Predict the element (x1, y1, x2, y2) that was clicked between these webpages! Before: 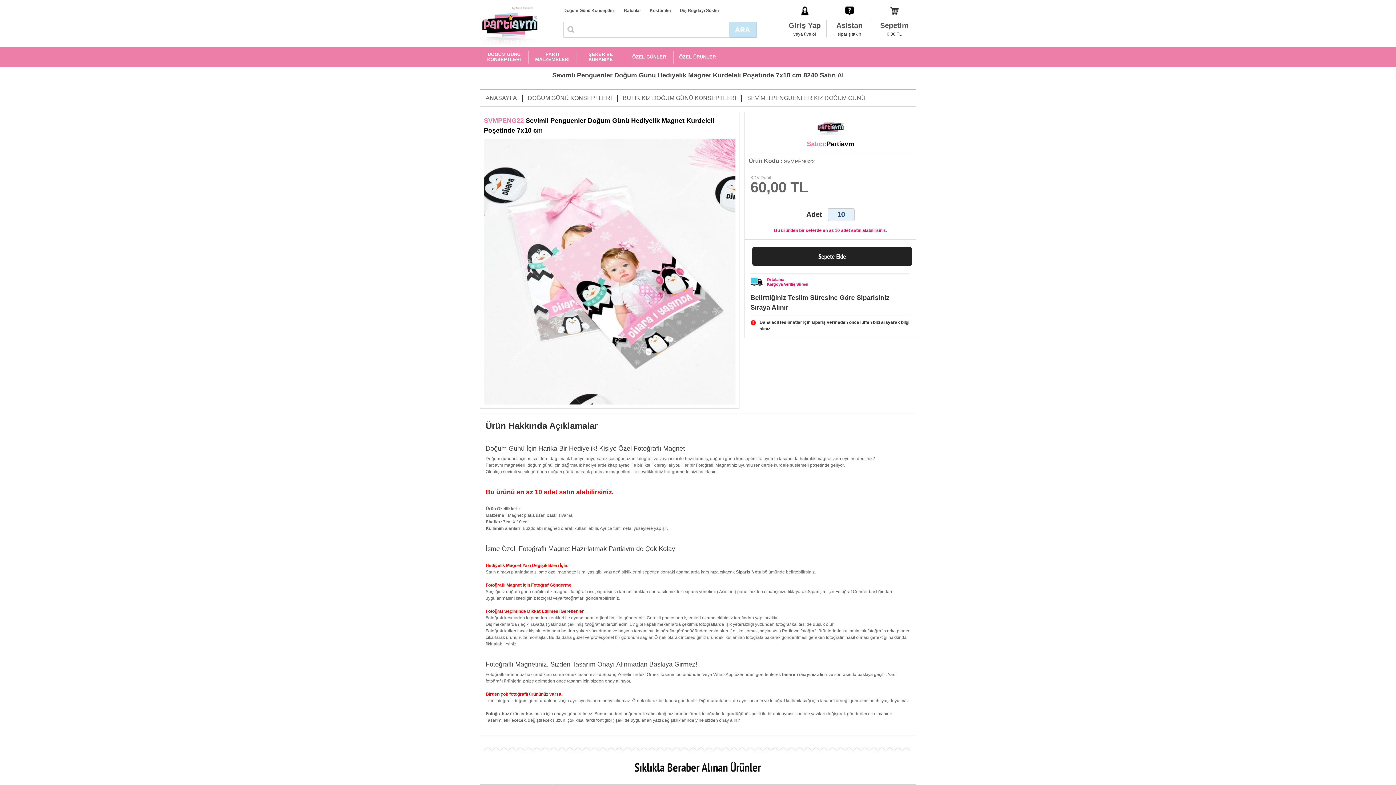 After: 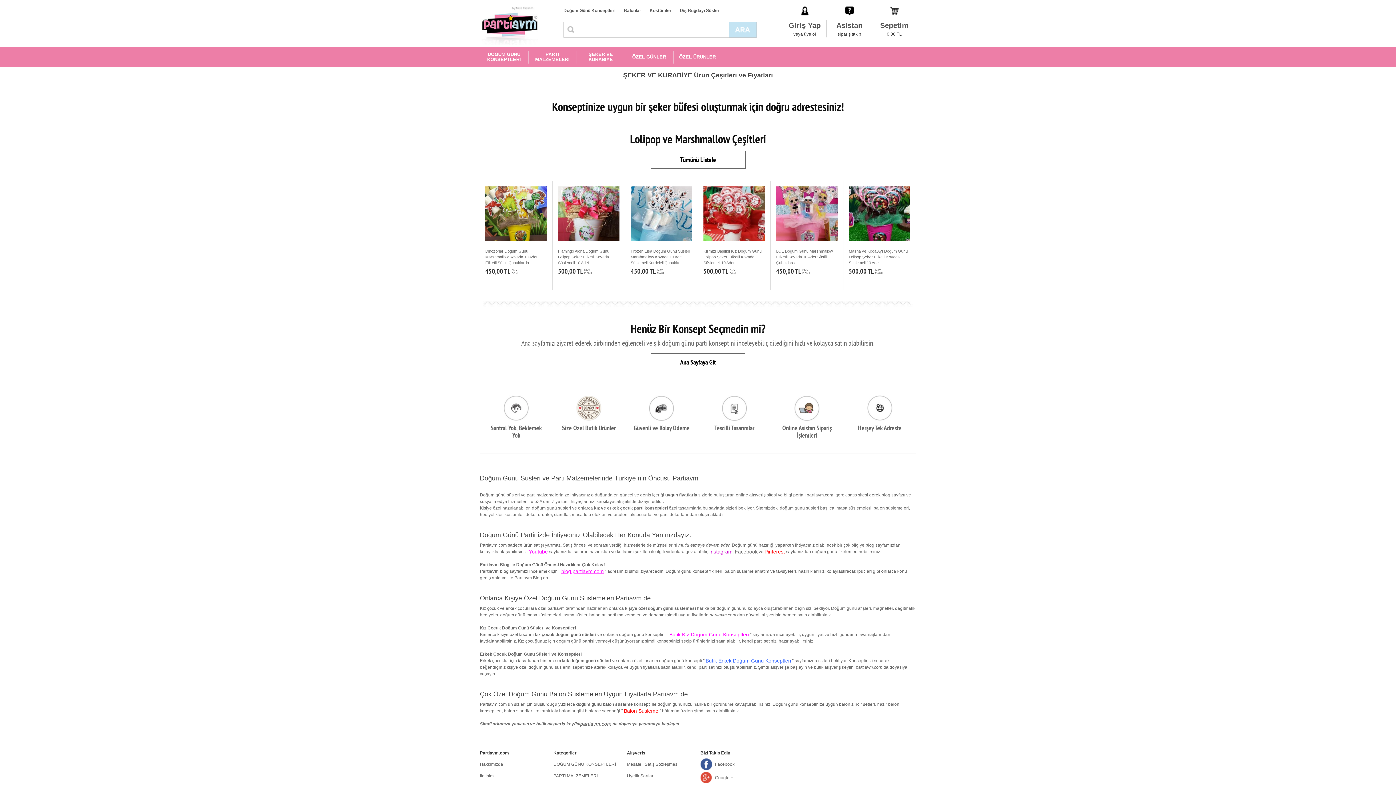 Action: label: ŞEKER VE KURABİYE bbox: (576, 47, 625, 67)